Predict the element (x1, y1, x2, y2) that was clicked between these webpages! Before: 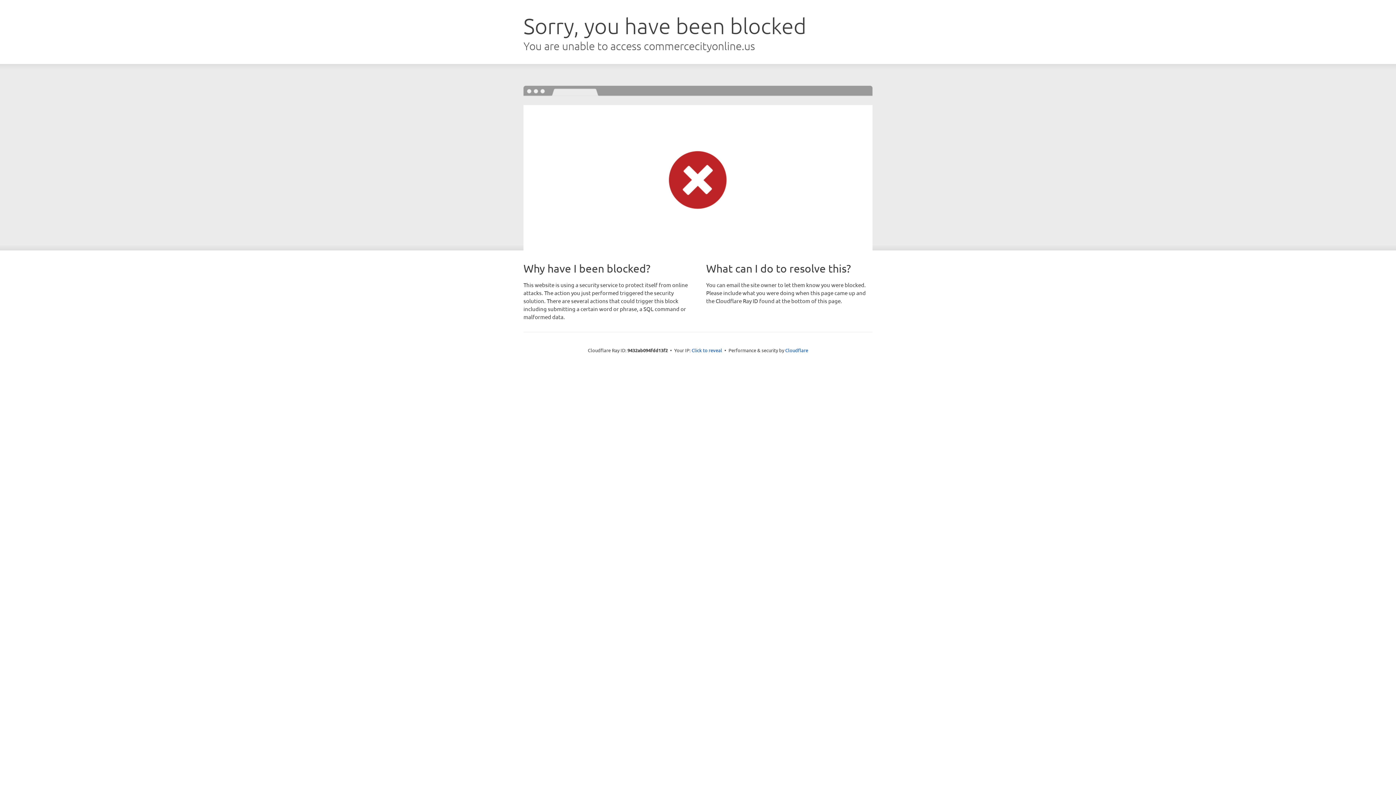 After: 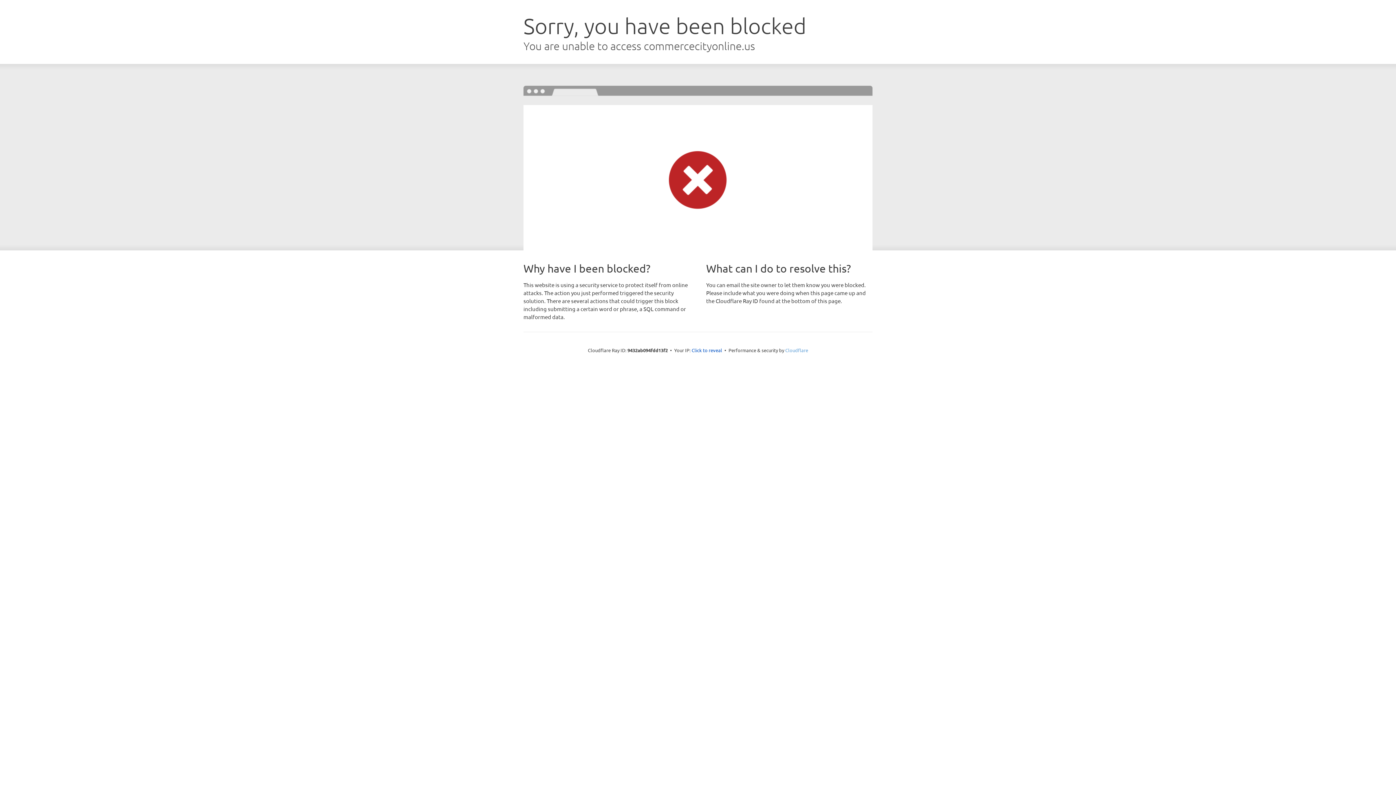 Action: bbox: (785, 347, 808, 353) label: Cloudflare